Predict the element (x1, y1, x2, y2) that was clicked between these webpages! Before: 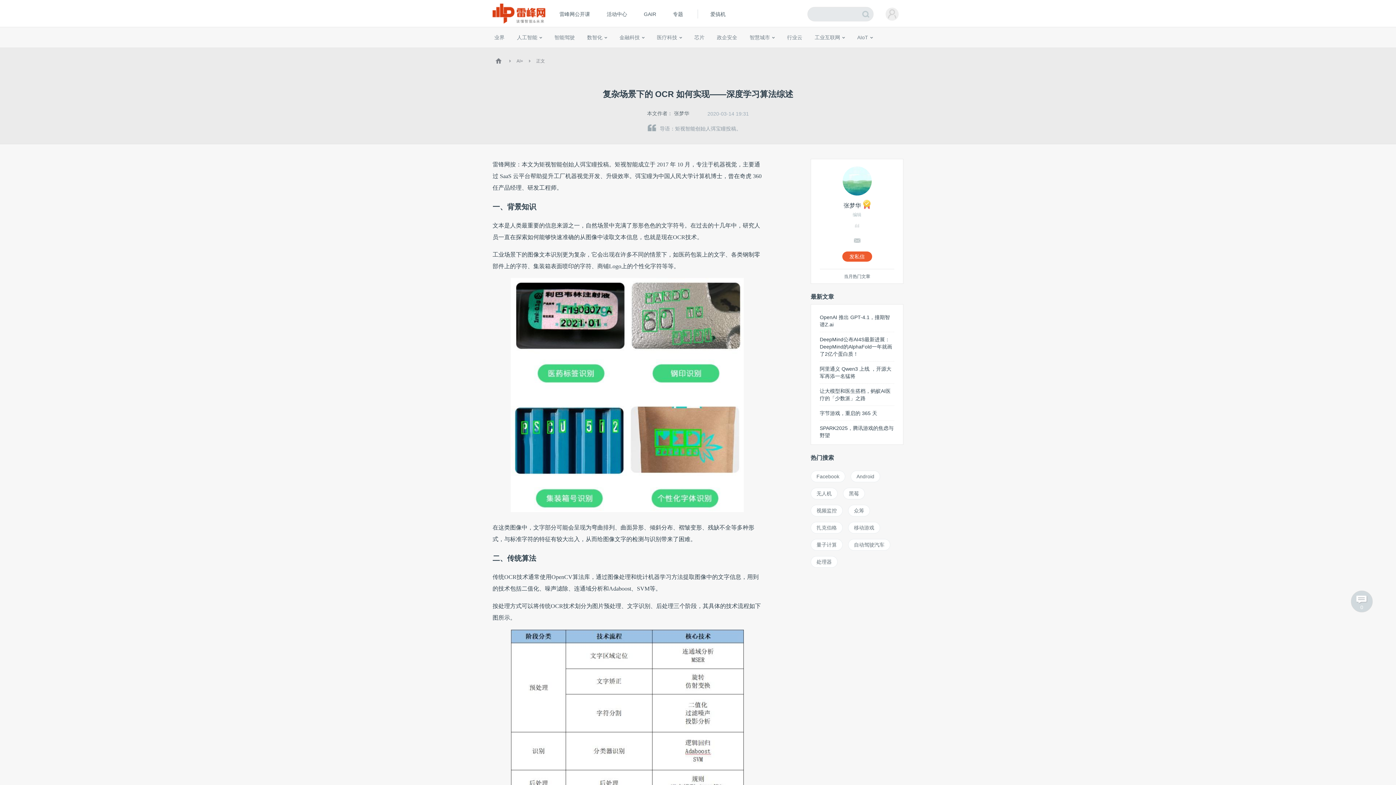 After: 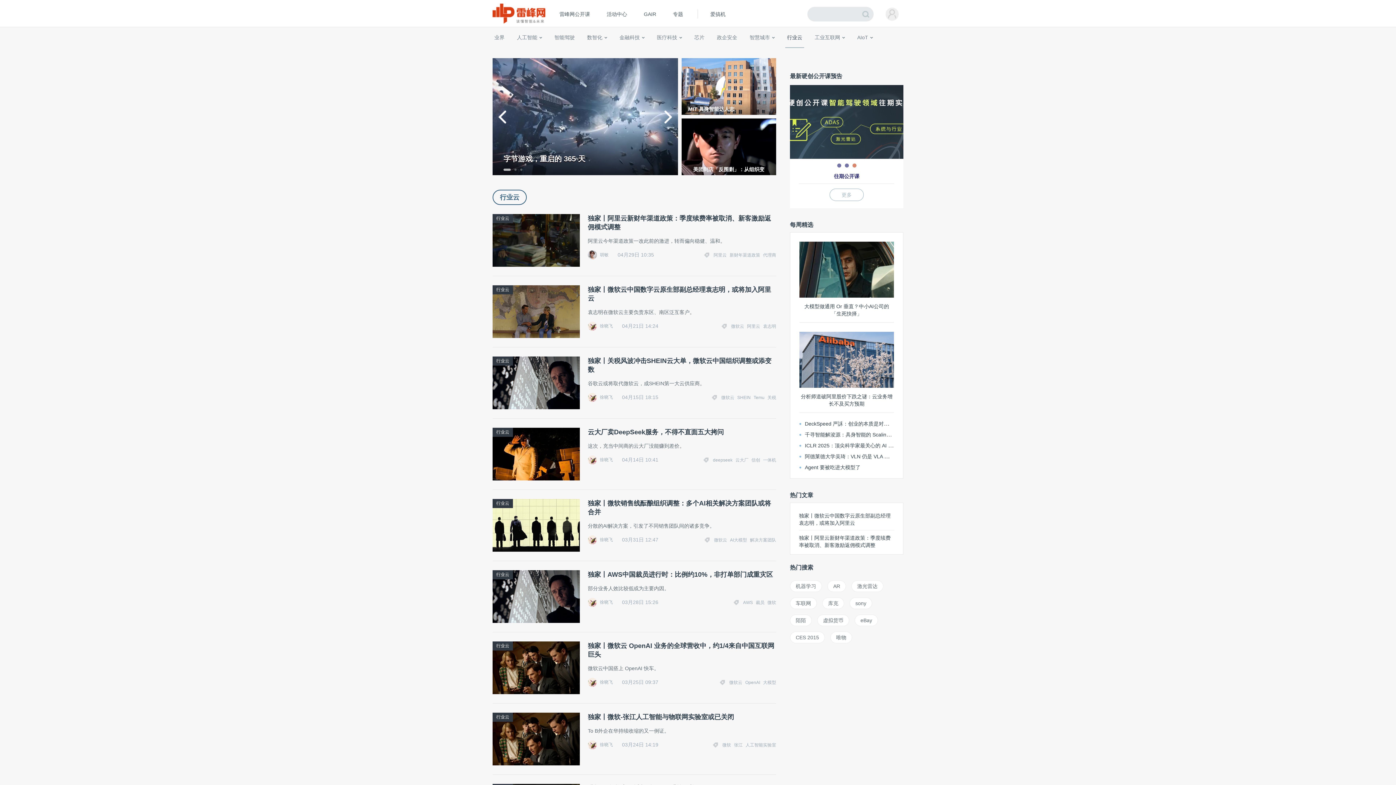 Action: label: 行业云 bbox: (785, 27, 804, 47)